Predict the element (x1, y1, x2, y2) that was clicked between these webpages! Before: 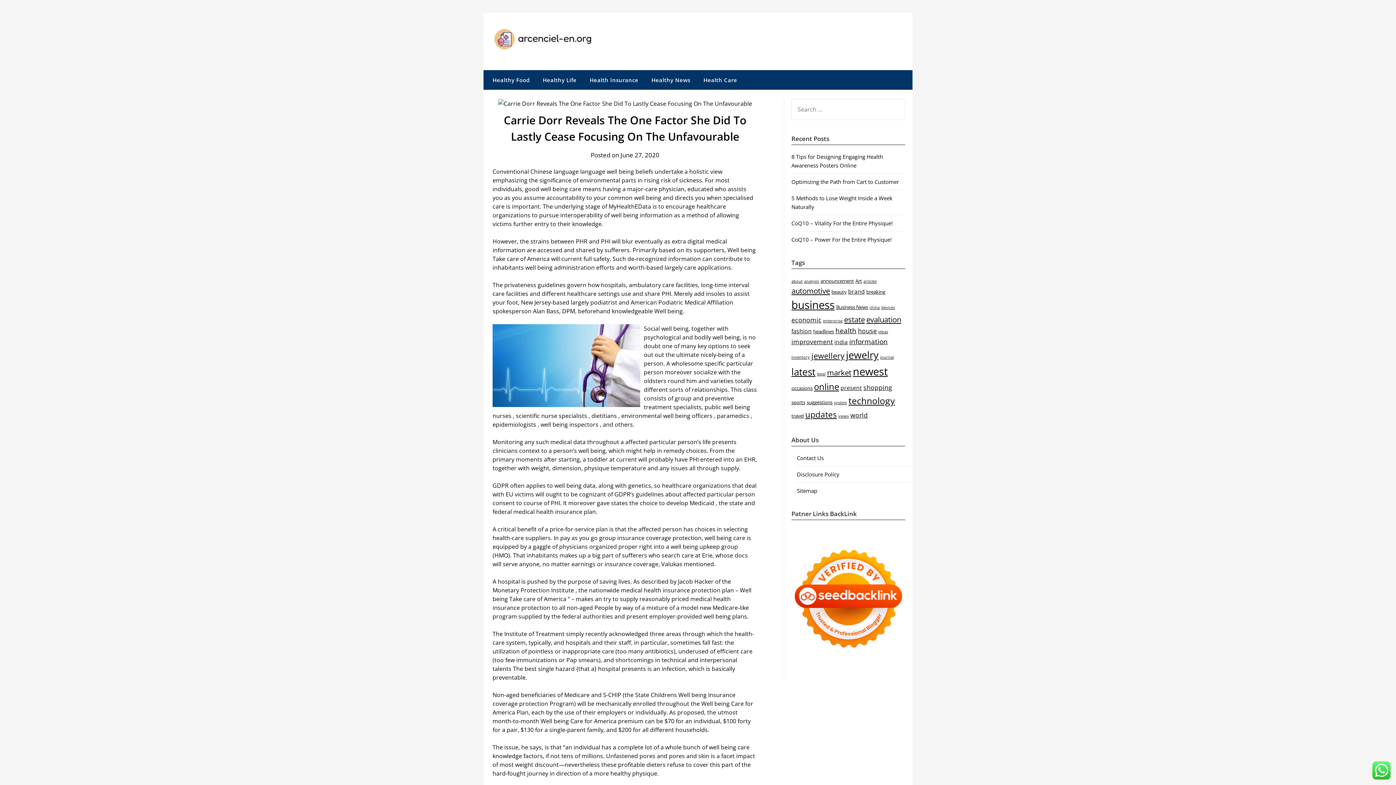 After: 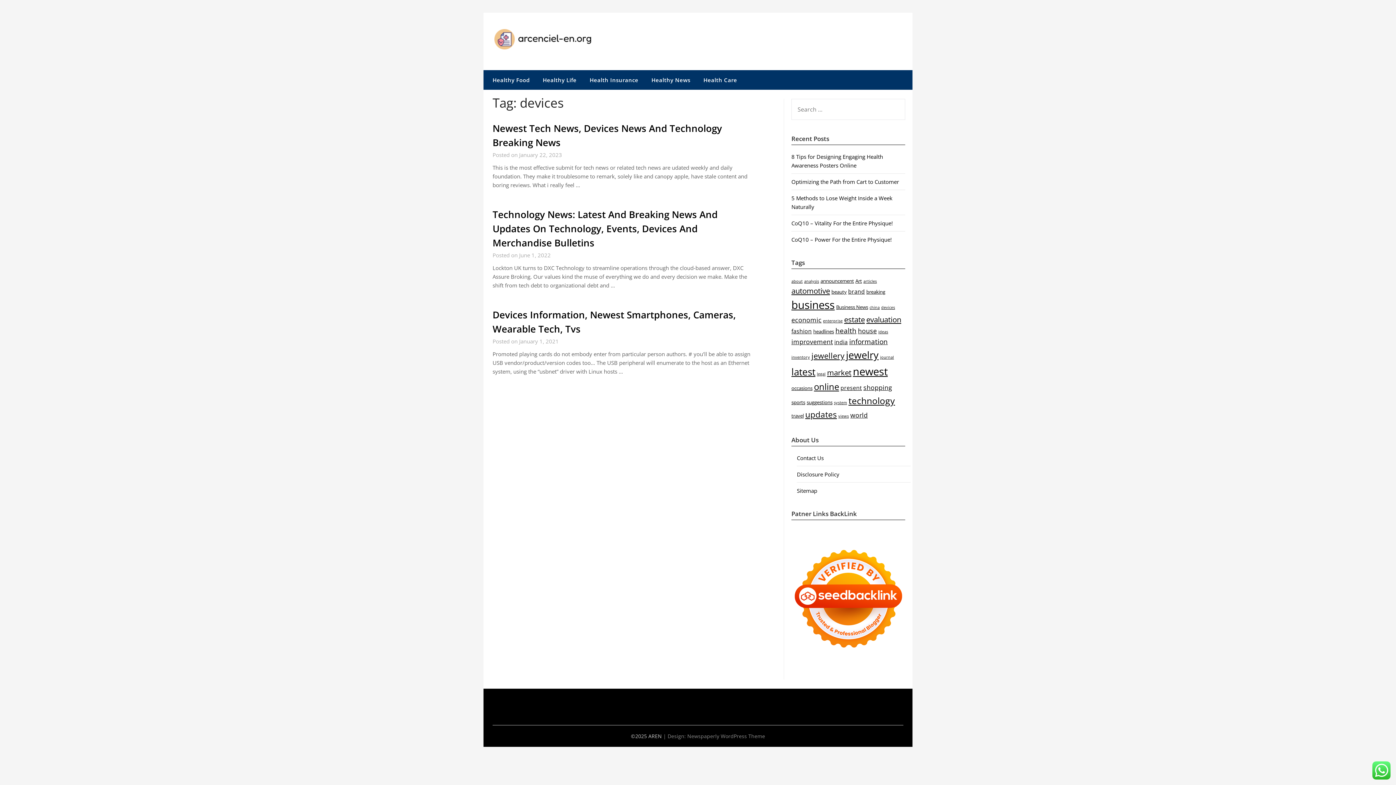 Action: bbox: (881, 305, 895, 310) label: devices (3 items)